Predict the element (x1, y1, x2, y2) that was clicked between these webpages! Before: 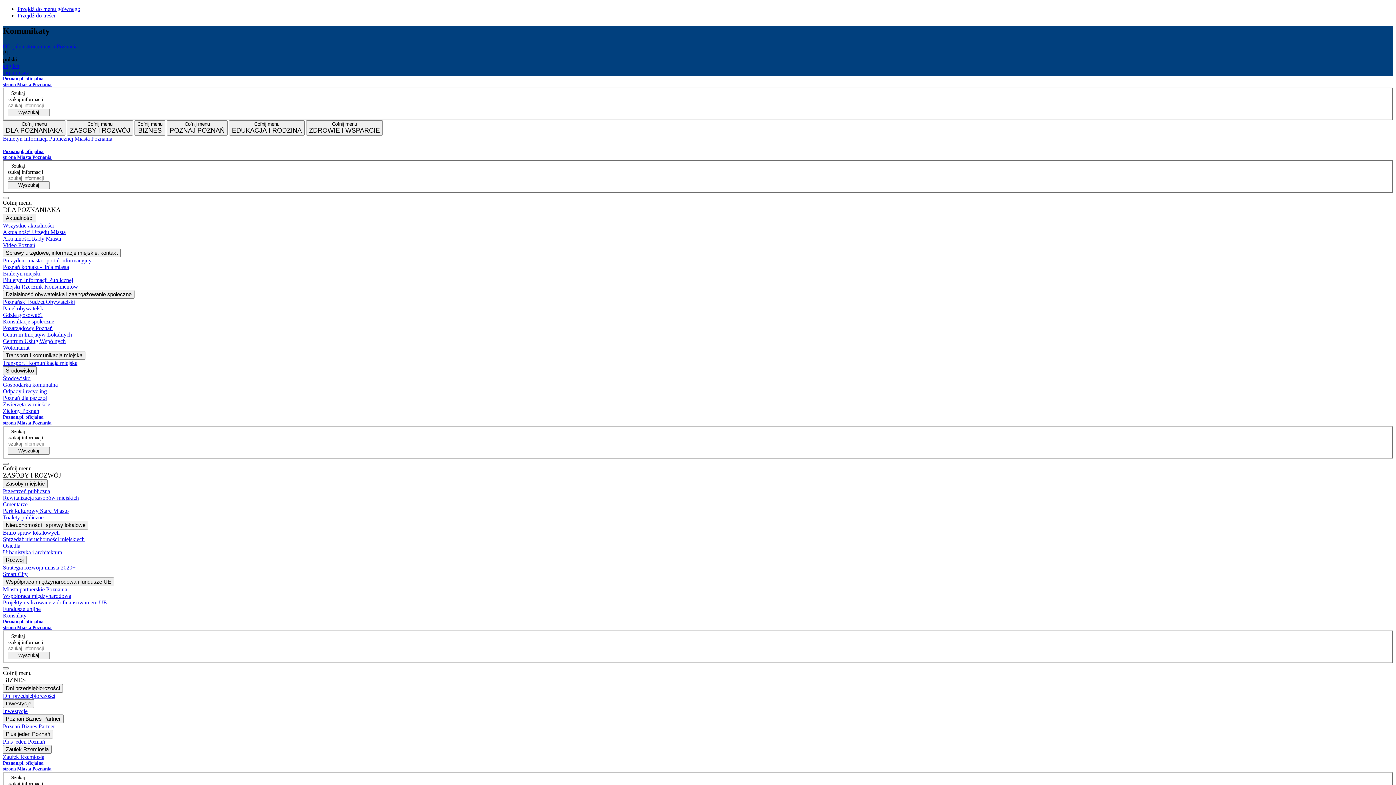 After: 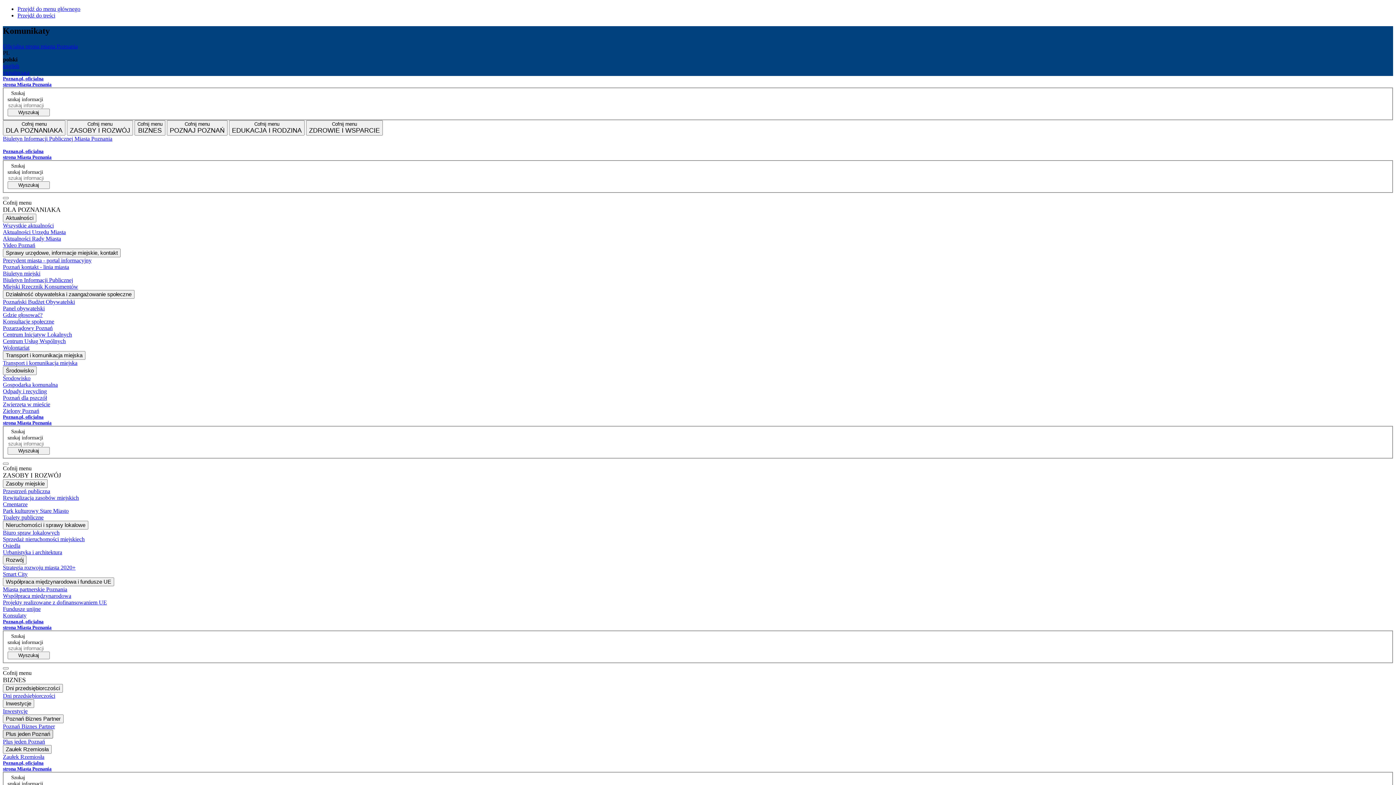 Action: bbox: (2, 730, 53, 738) label: Plus jeden Poznań